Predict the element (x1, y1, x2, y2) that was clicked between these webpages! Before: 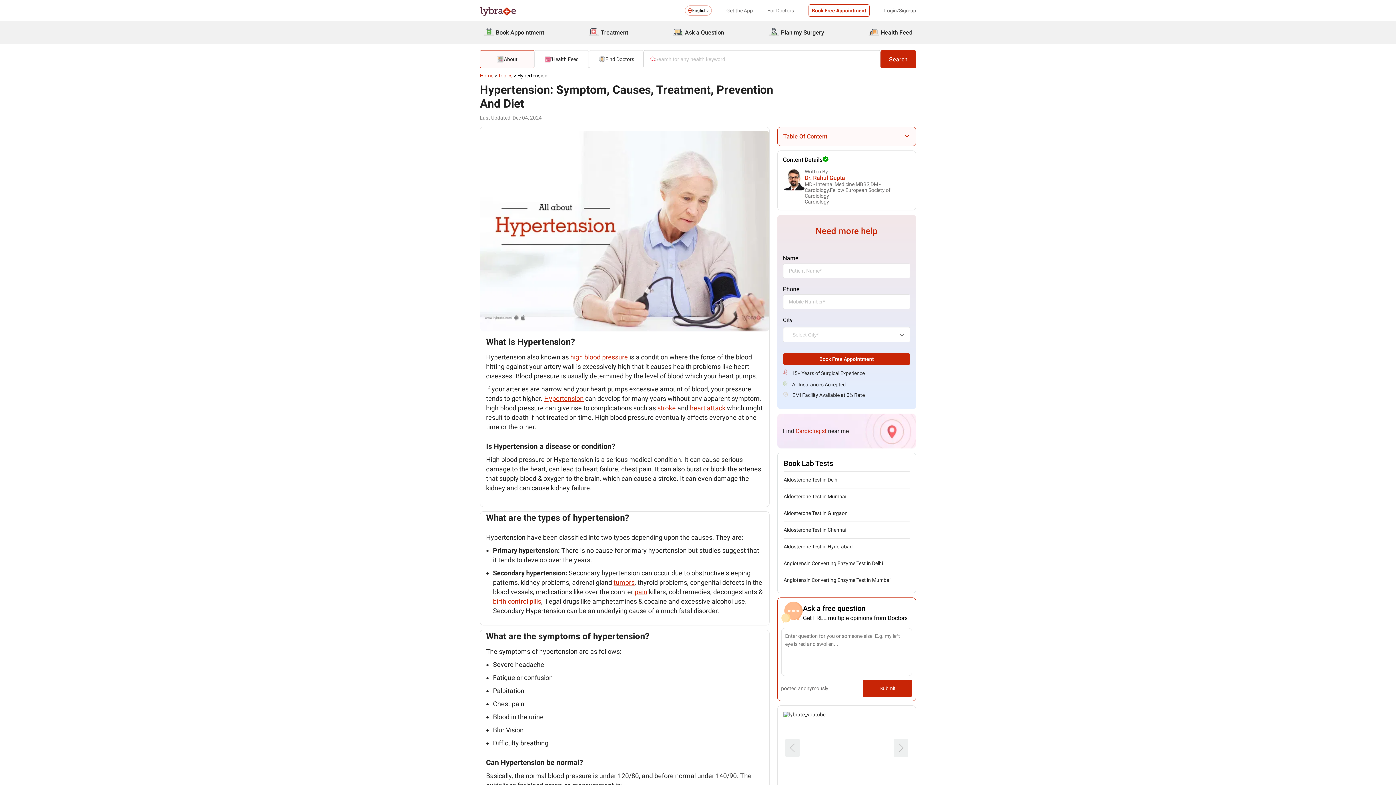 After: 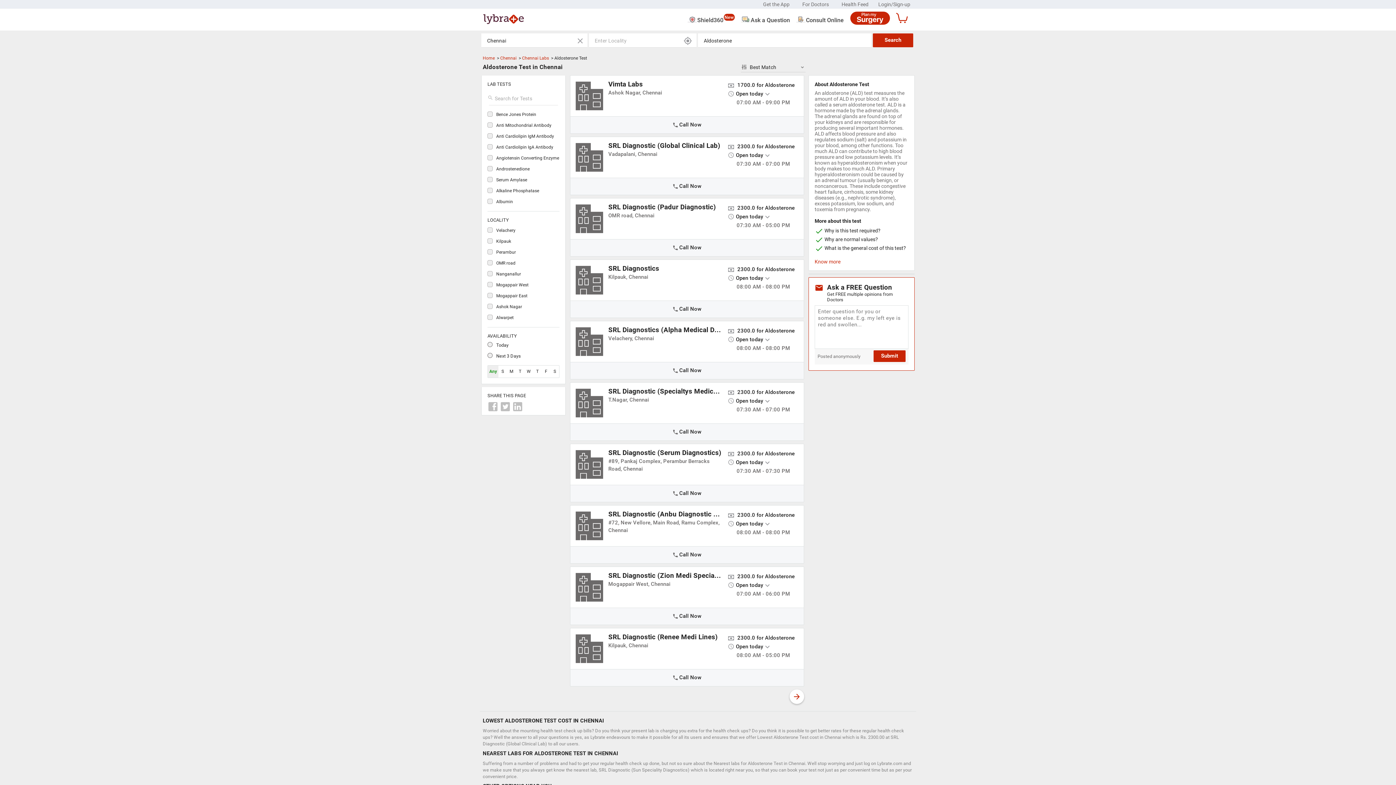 Action: label: Aldosterone Test in Chennai bbox: (783, 527, 846, 532)